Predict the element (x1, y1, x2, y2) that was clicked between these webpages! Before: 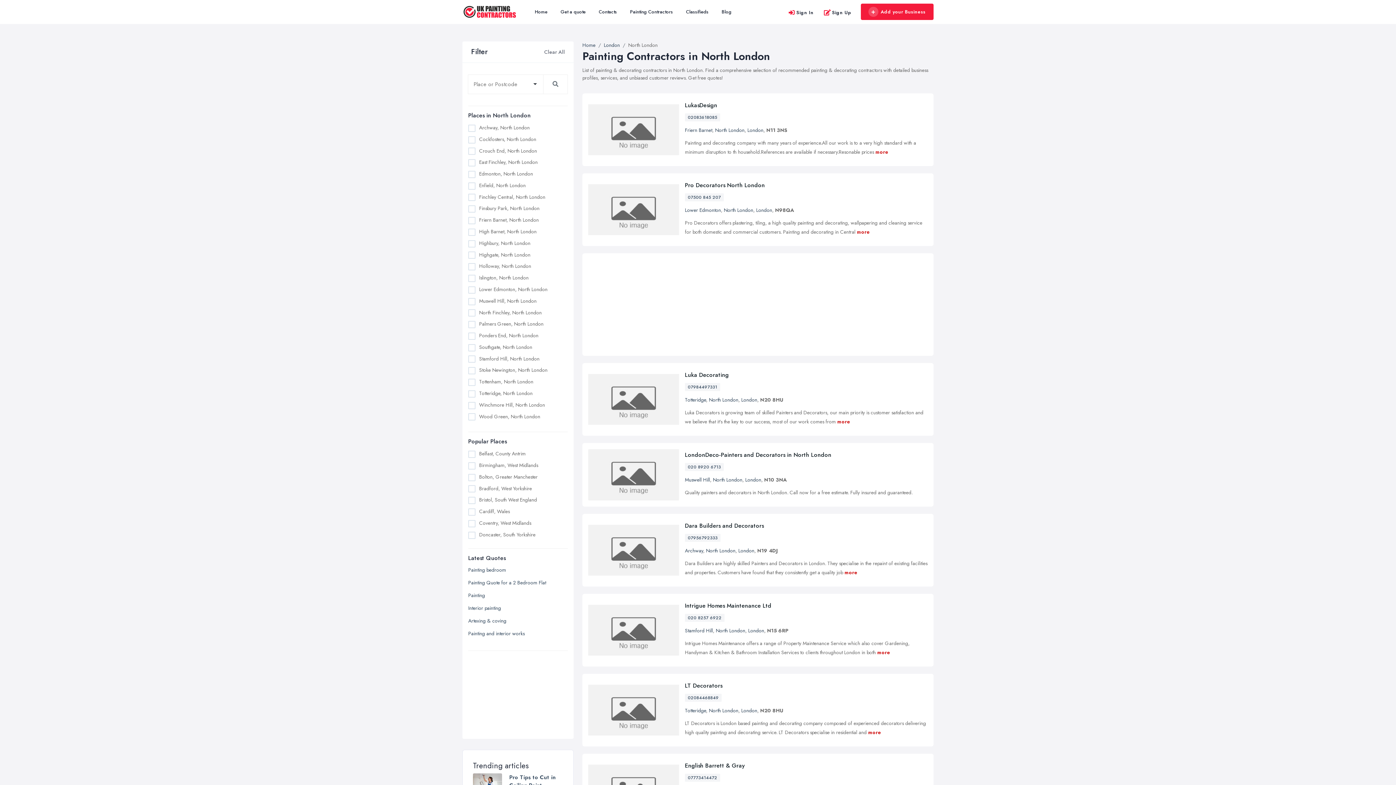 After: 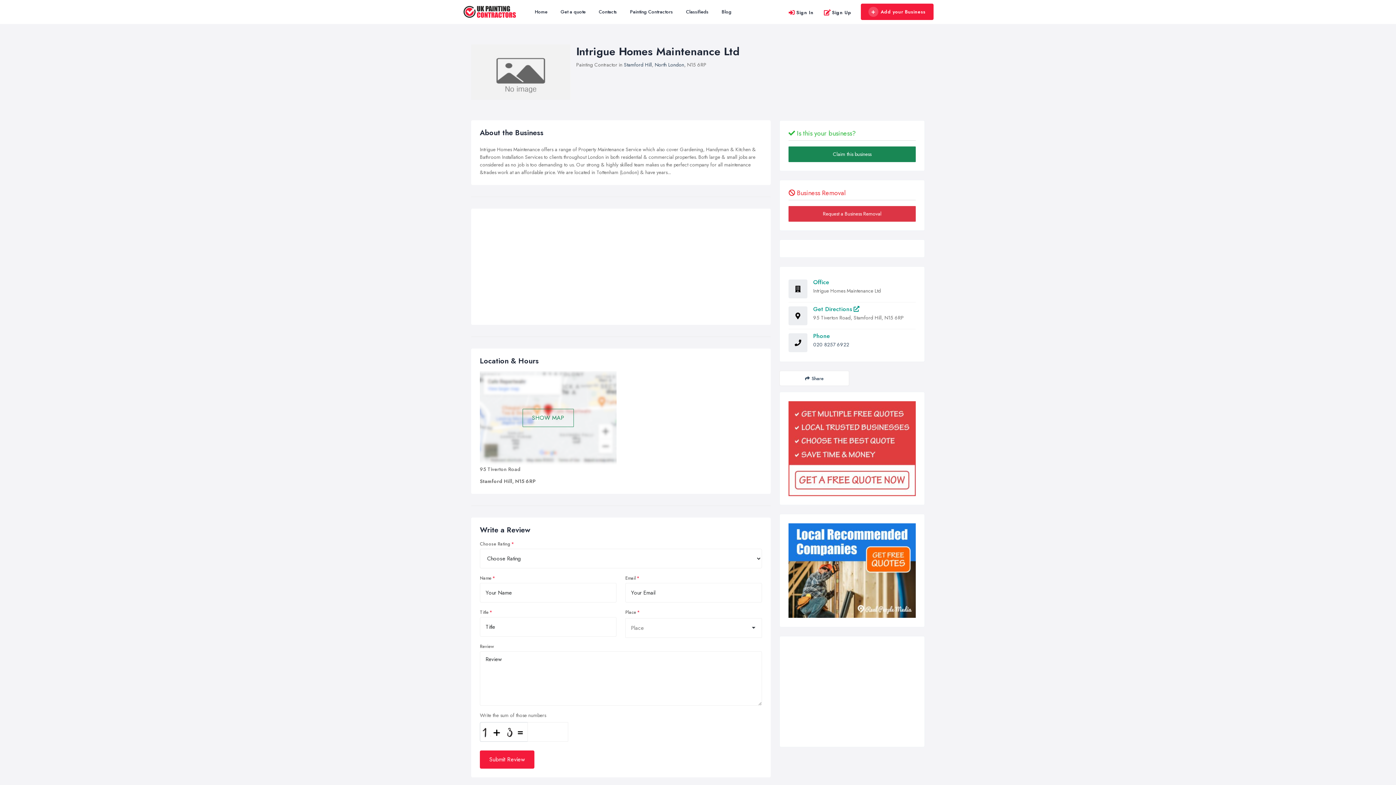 Action: bbox: (685, 601, 771, 610) label: Intrigue Homes Maintenance Ltd